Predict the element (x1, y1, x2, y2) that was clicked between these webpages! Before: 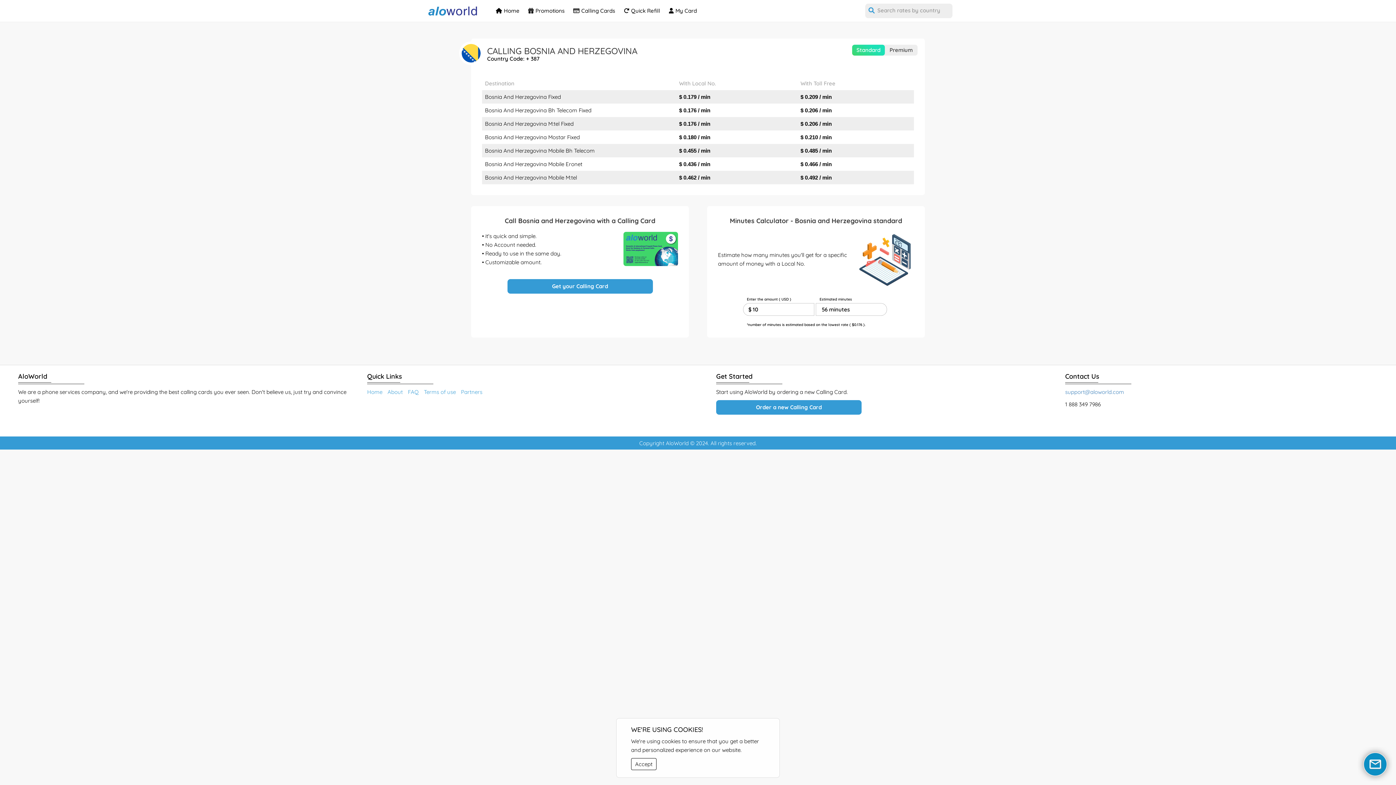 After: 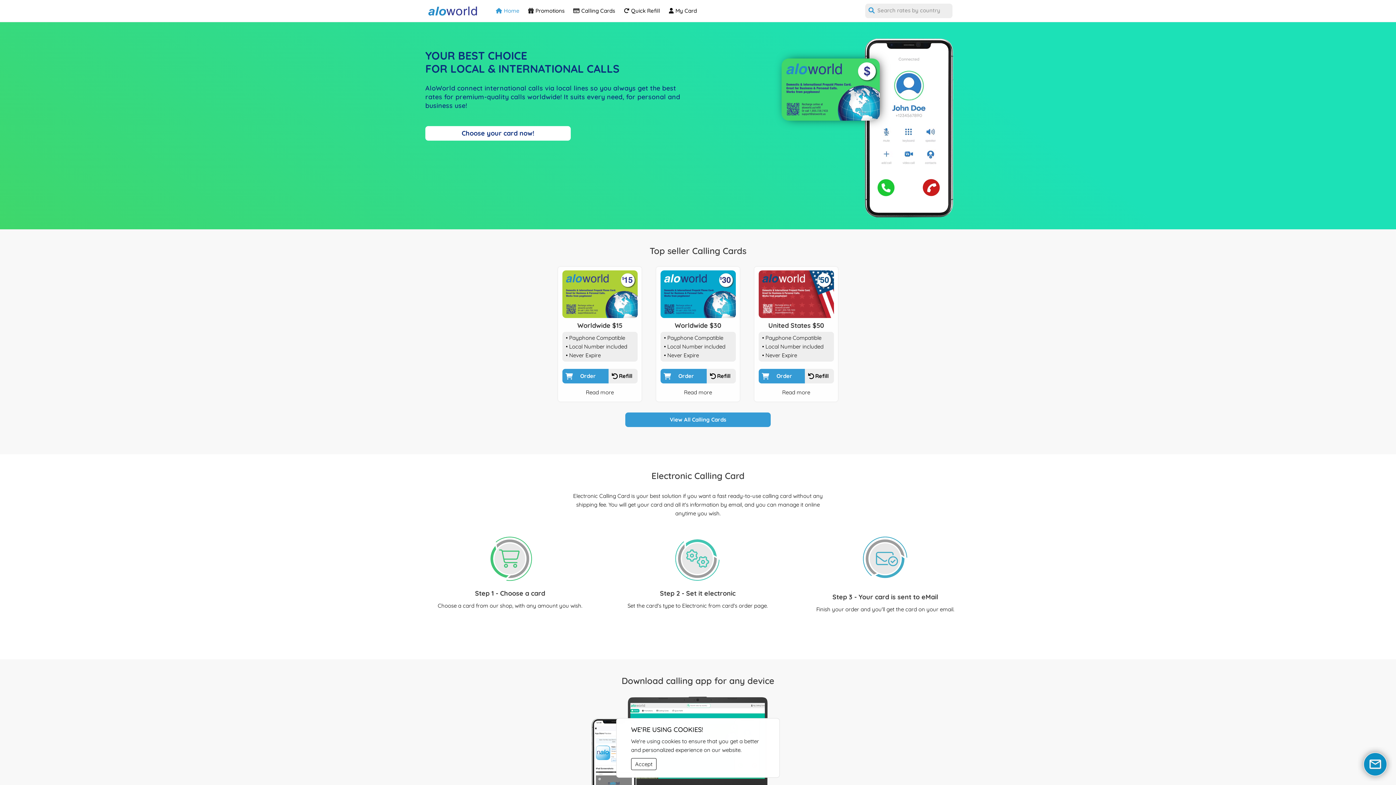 Action: bbox: (492, 3, 523, 18) label: Home